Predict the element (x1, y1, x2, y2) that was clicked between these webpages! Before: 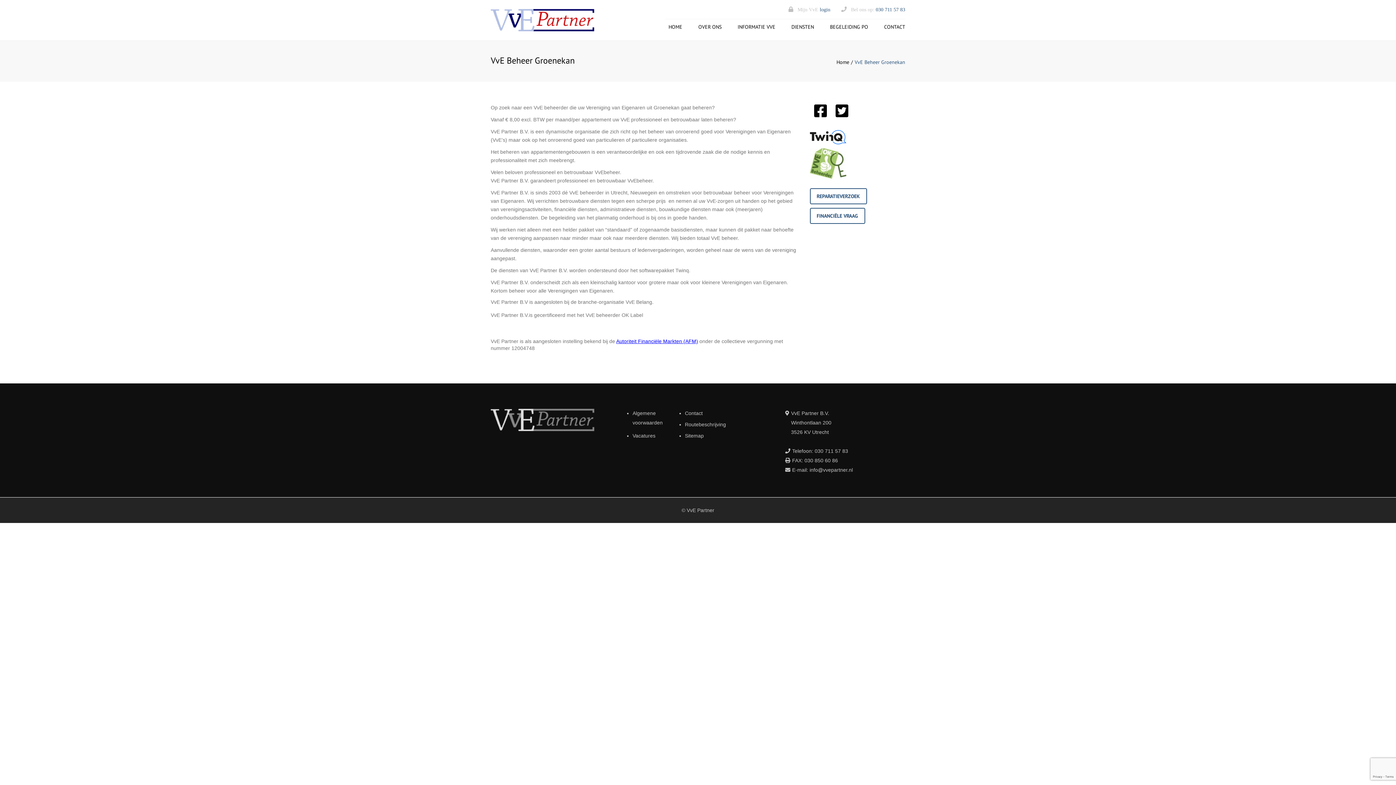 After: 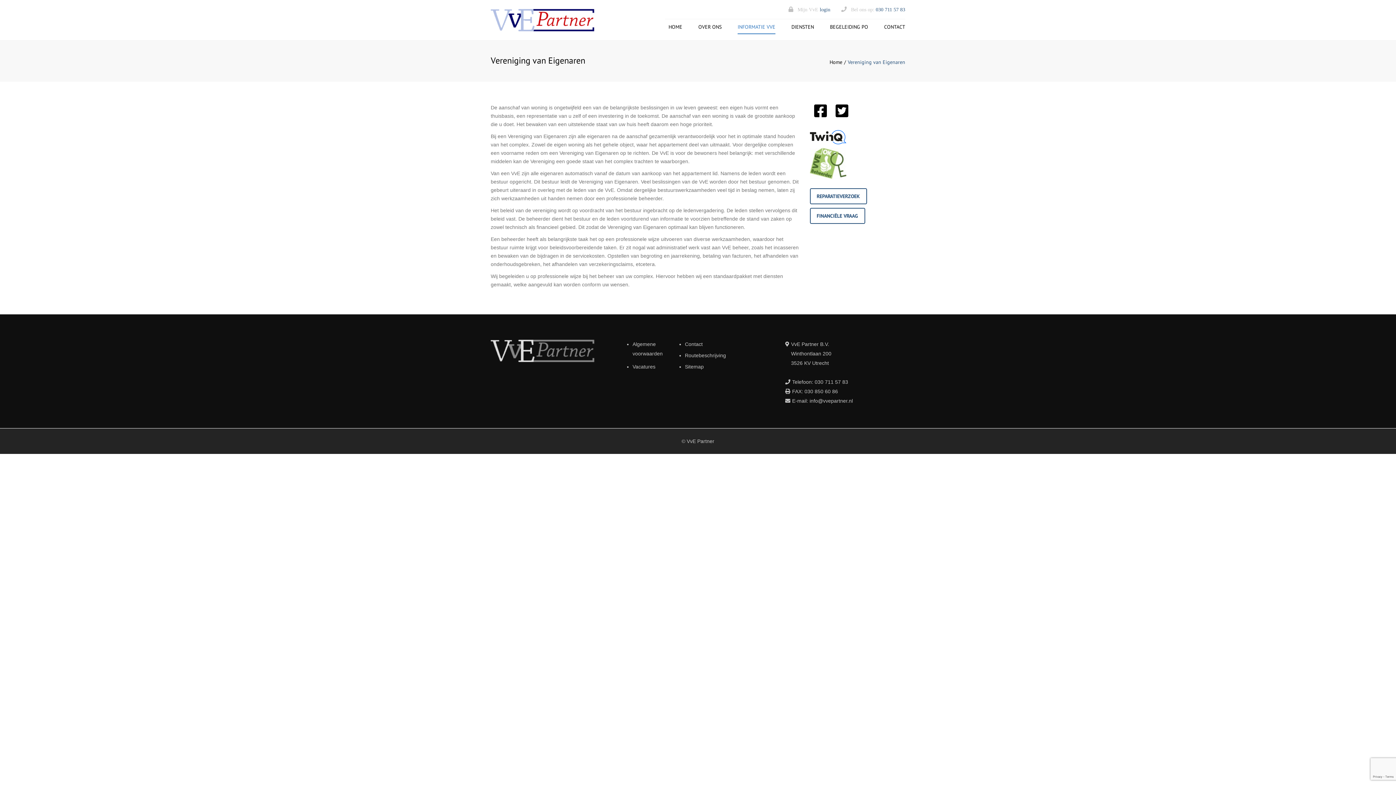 Action: bbox: (734, 19, 779, 34) label: INFORMATIE VVE